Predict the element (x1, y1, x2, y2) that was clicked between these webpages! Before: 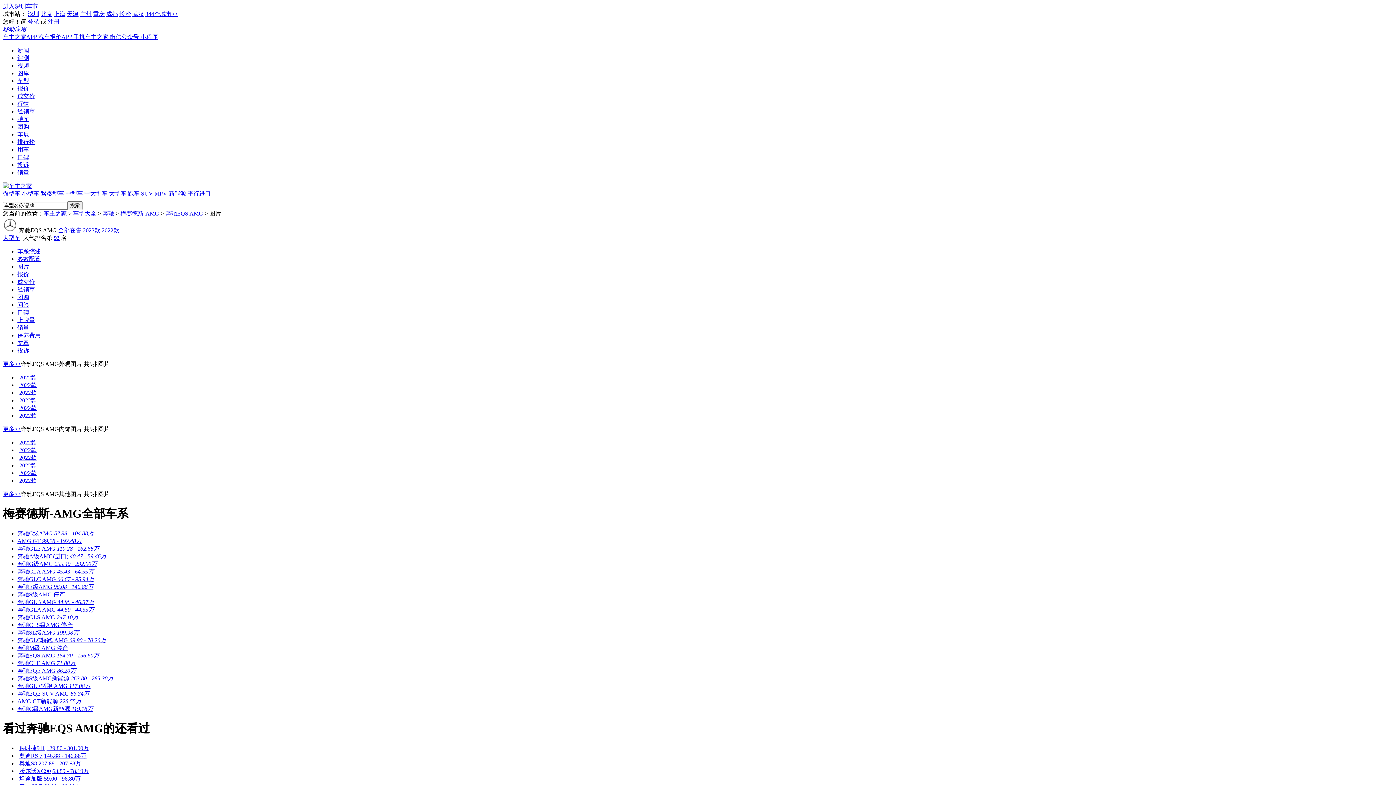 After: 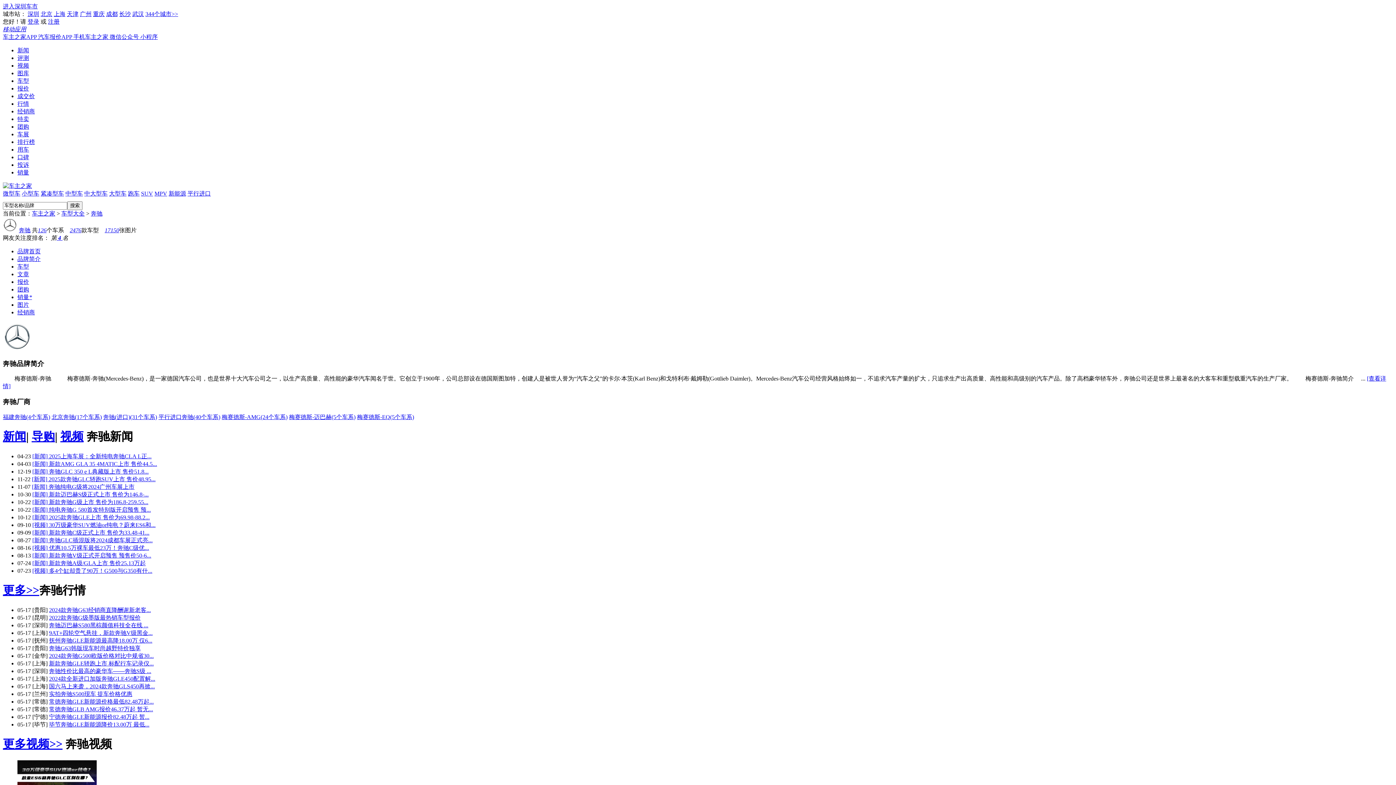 Action: label: 奔驰 bbox: (102, 210, 114, 216)